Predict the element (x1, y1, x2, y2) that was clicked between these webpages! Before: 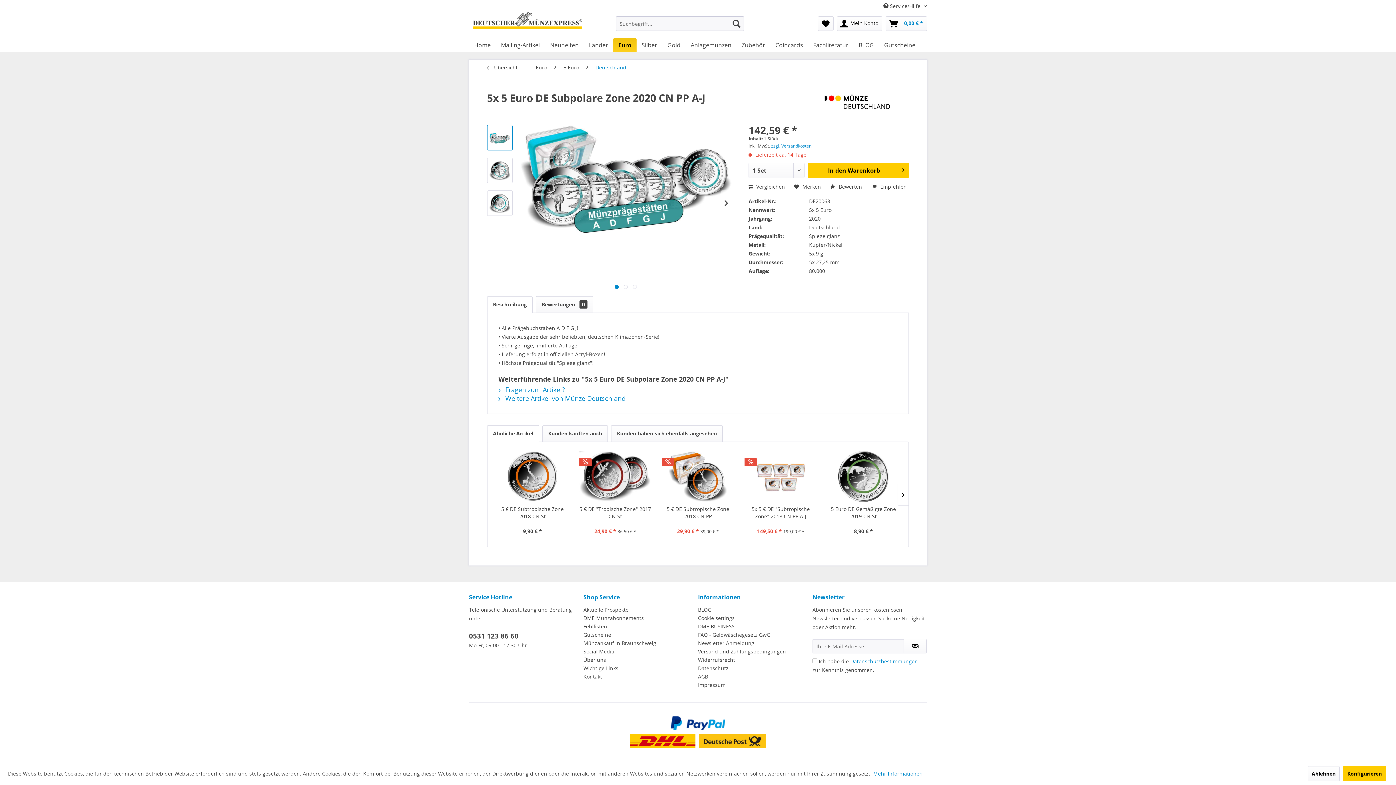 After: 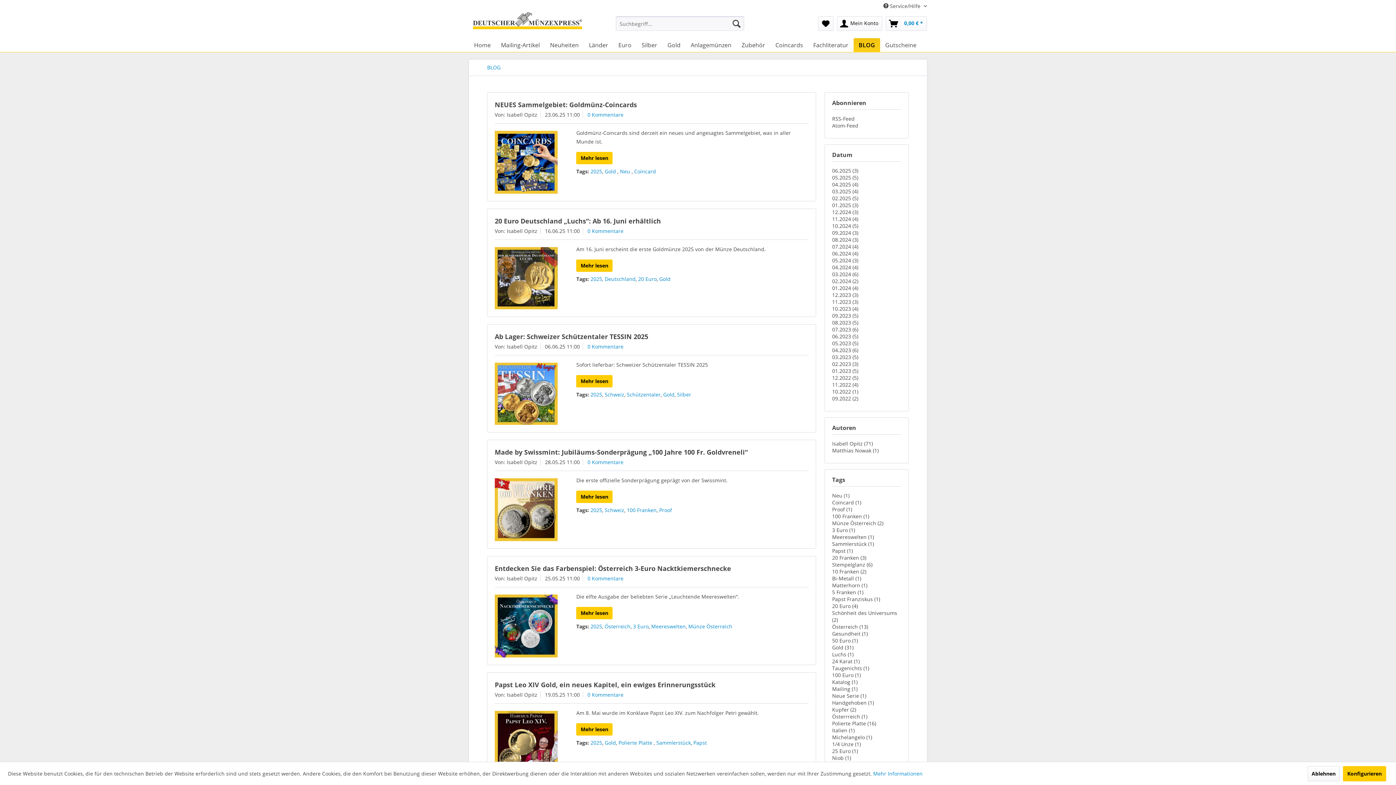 Action: label: BLOG bbox: (698, 605, 809, 614)